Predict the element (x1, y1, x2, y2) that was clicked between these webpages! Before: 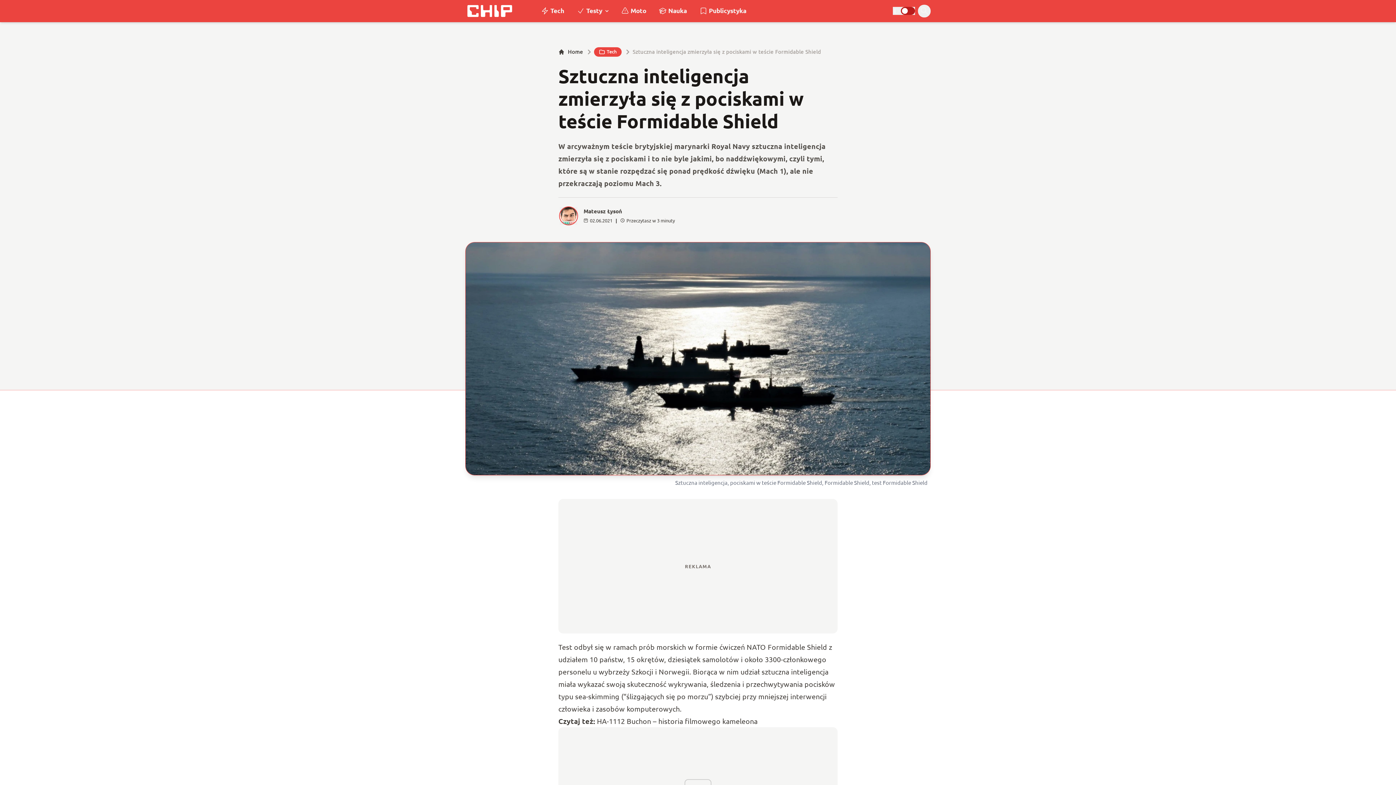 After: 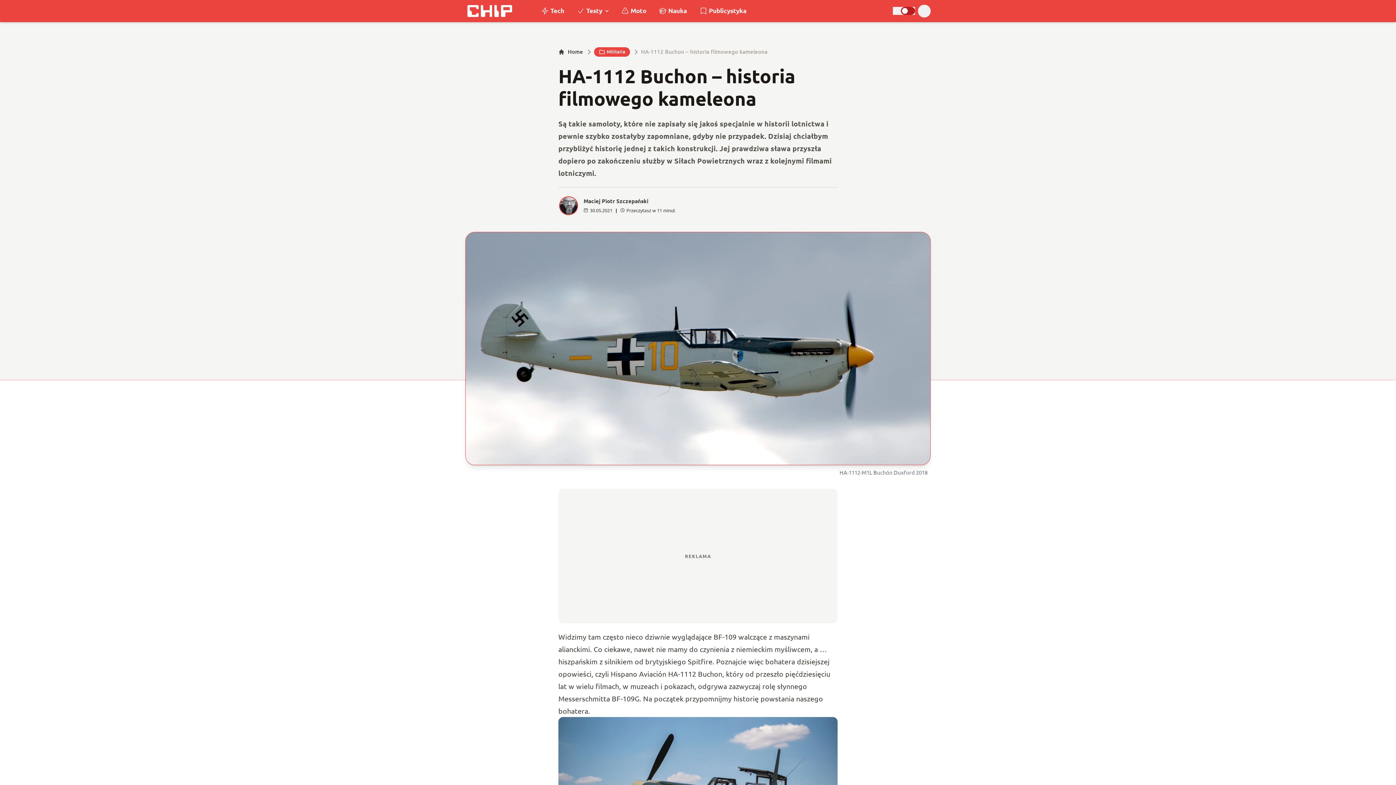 Action: bbox: (597, 716, 757, 725) label: HA-1112 Buchon – historia filmowego kameleona